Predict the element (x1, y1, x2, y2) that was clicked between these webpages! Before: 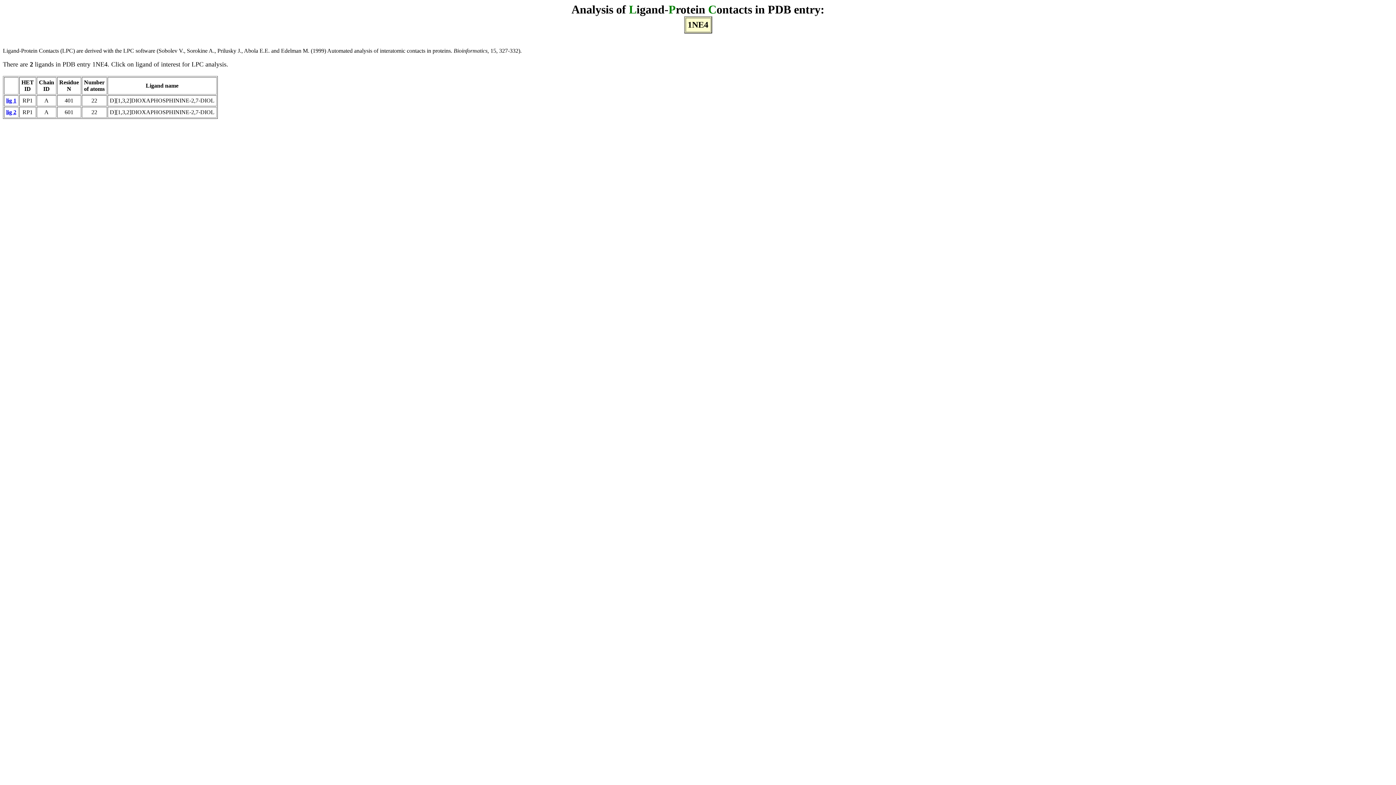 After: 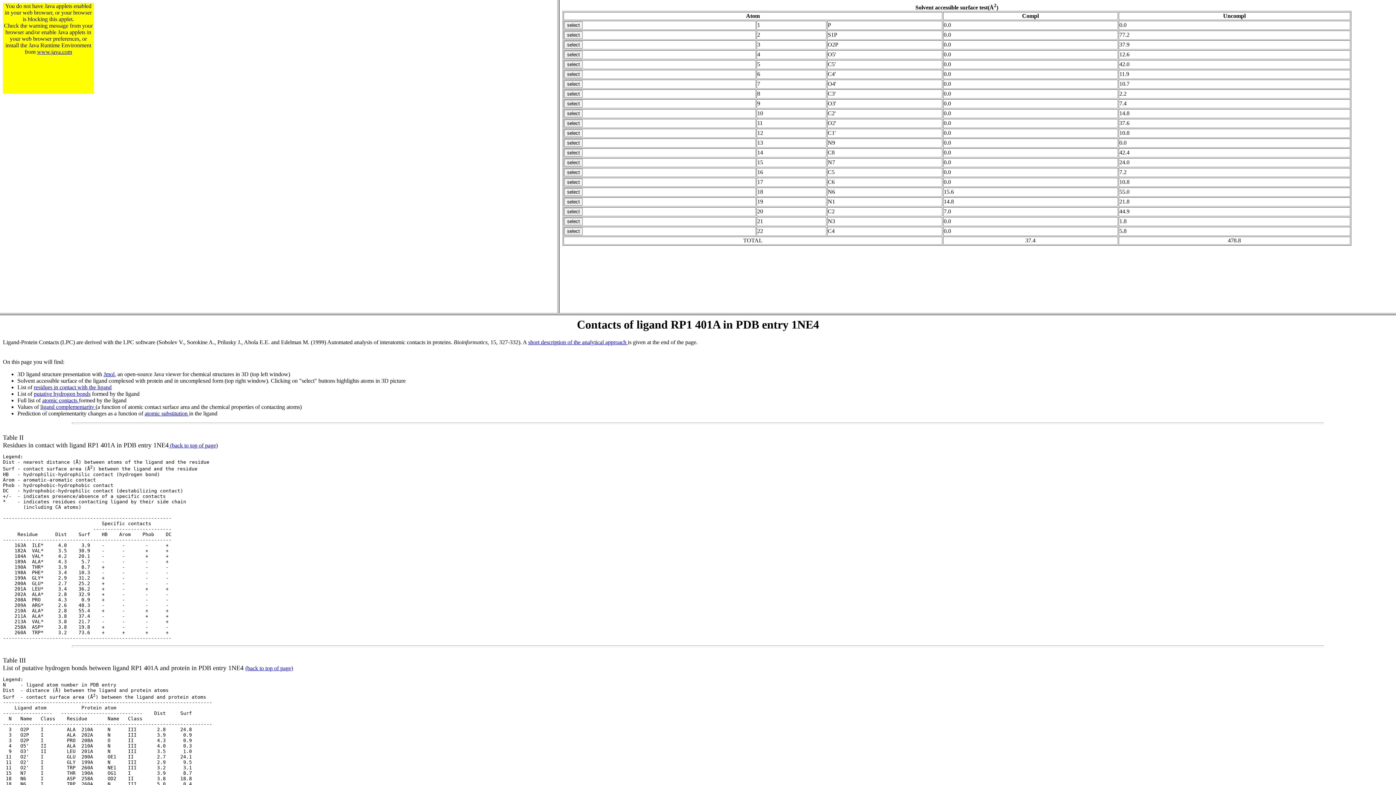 Action: label: lig 1 bbox: (6, 97, 16, 103)